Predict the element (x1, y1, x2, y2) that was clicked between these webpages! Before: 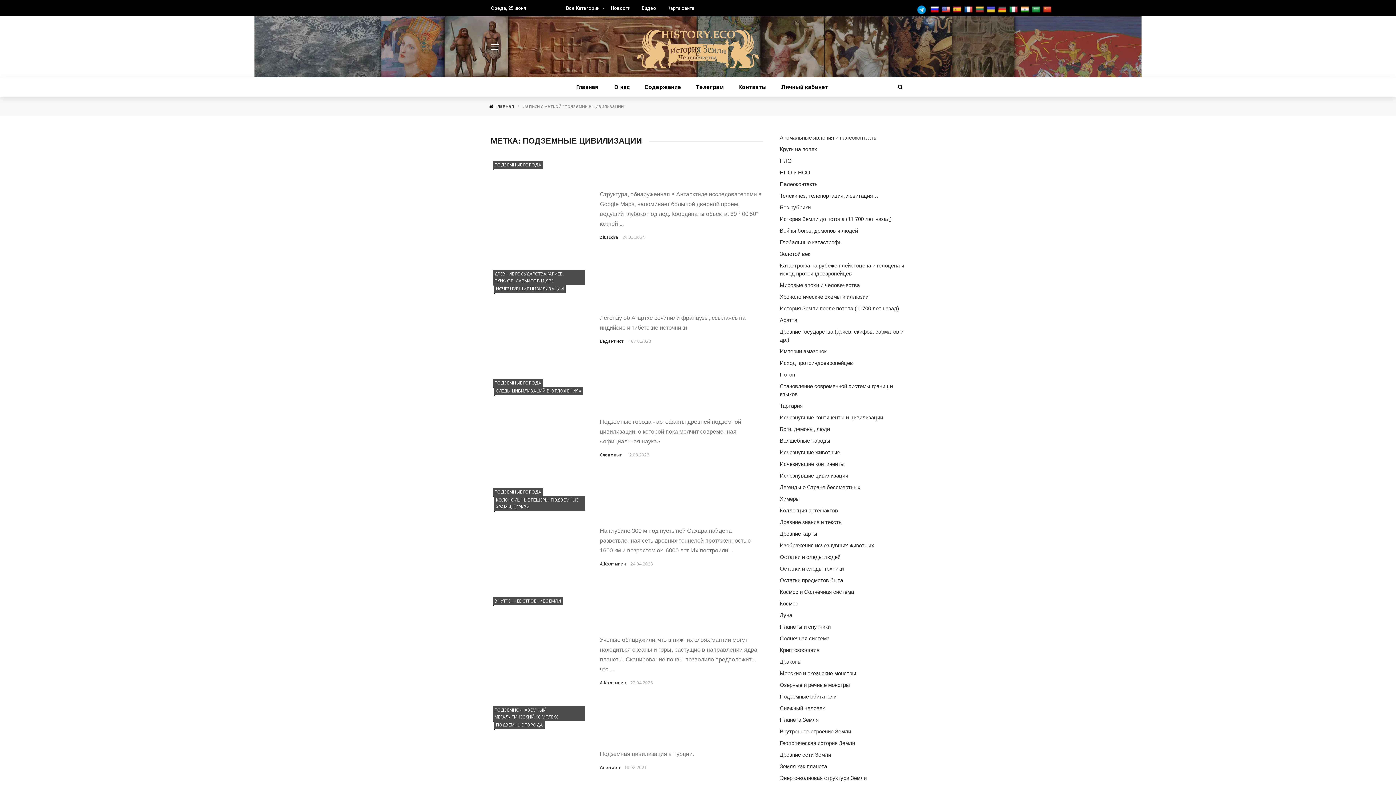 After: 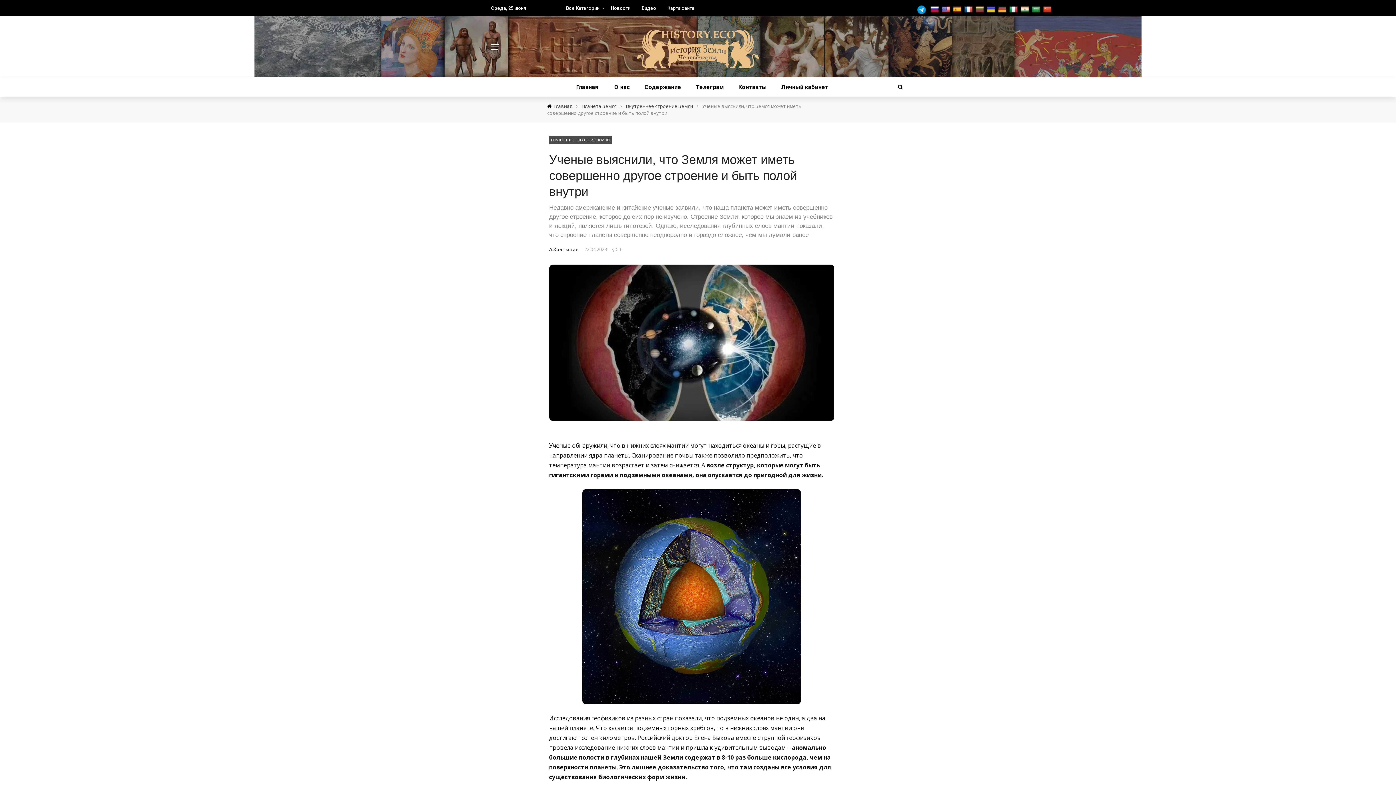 Action: bbox: (600, 603, 746, 630) label: Ученые выяснили, что Земля может иметь совершенно другое строение и быть полой внутри